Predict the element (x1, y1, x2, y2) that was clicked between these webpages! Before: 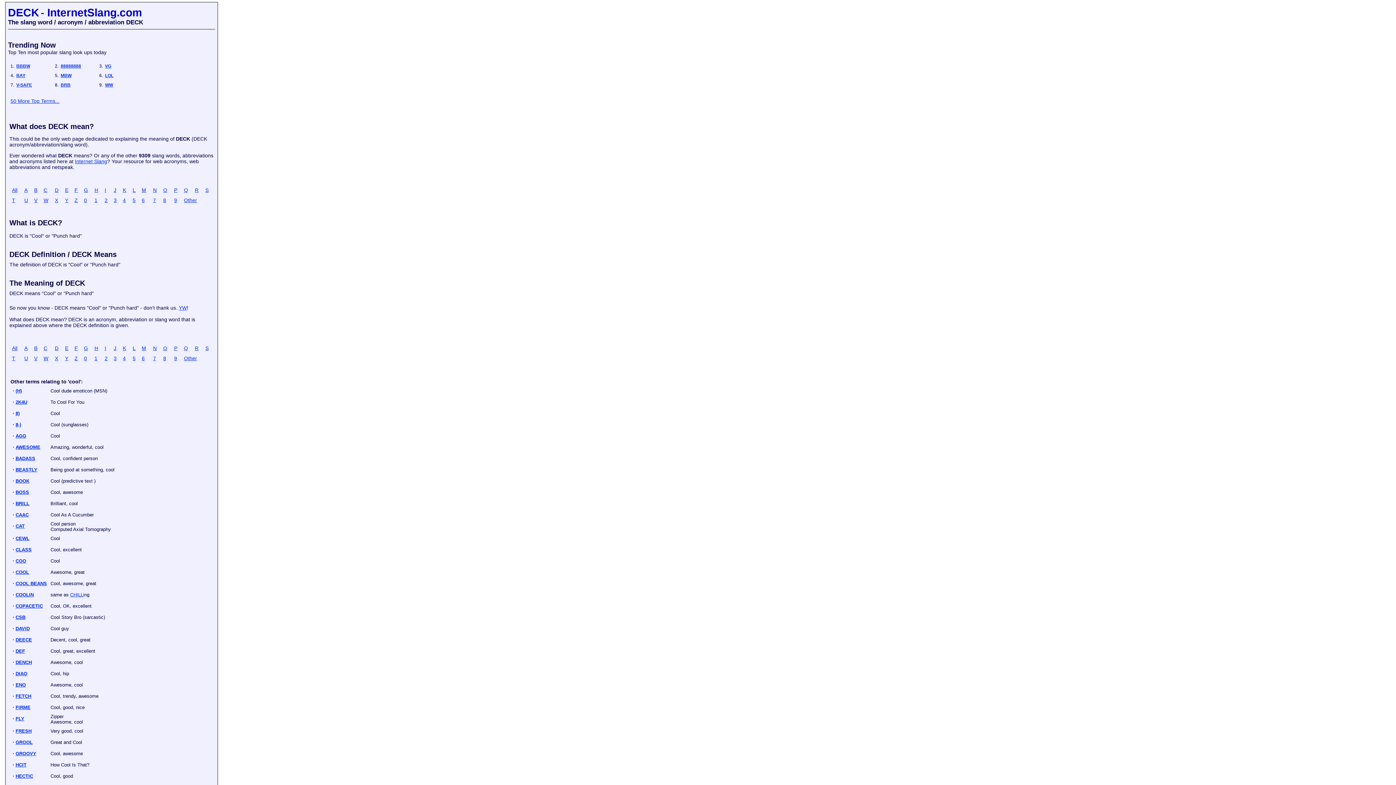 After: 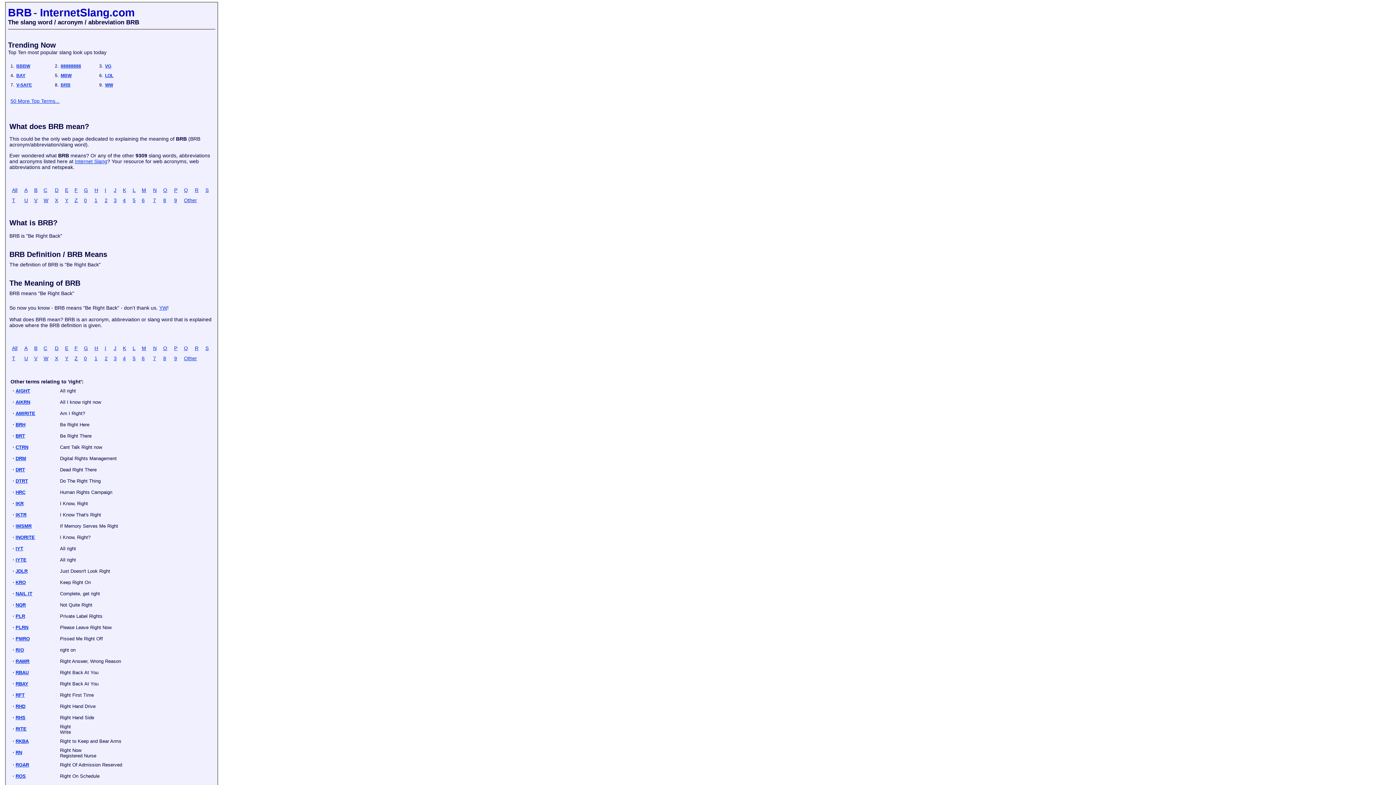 Action: bbox: (60, 82, 70, 87) label: BRB